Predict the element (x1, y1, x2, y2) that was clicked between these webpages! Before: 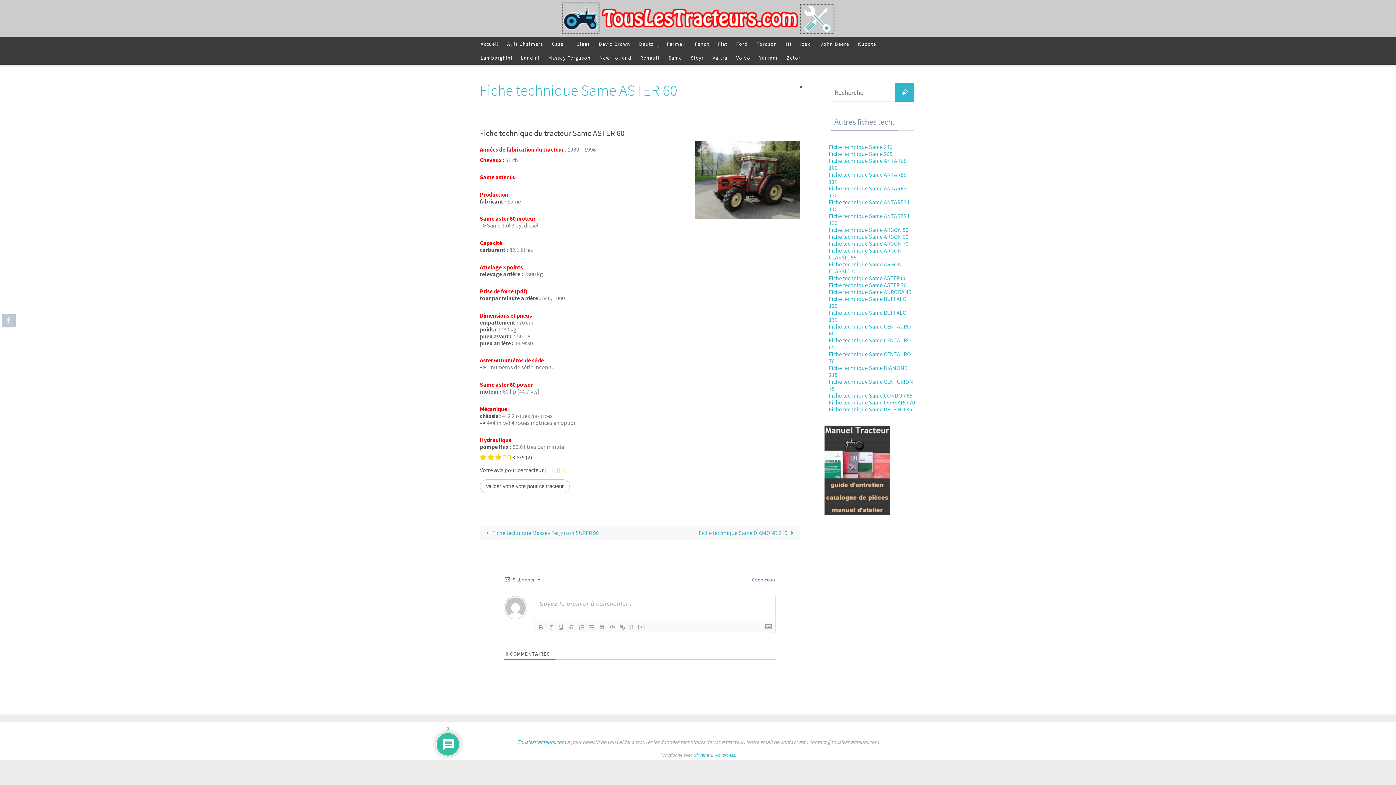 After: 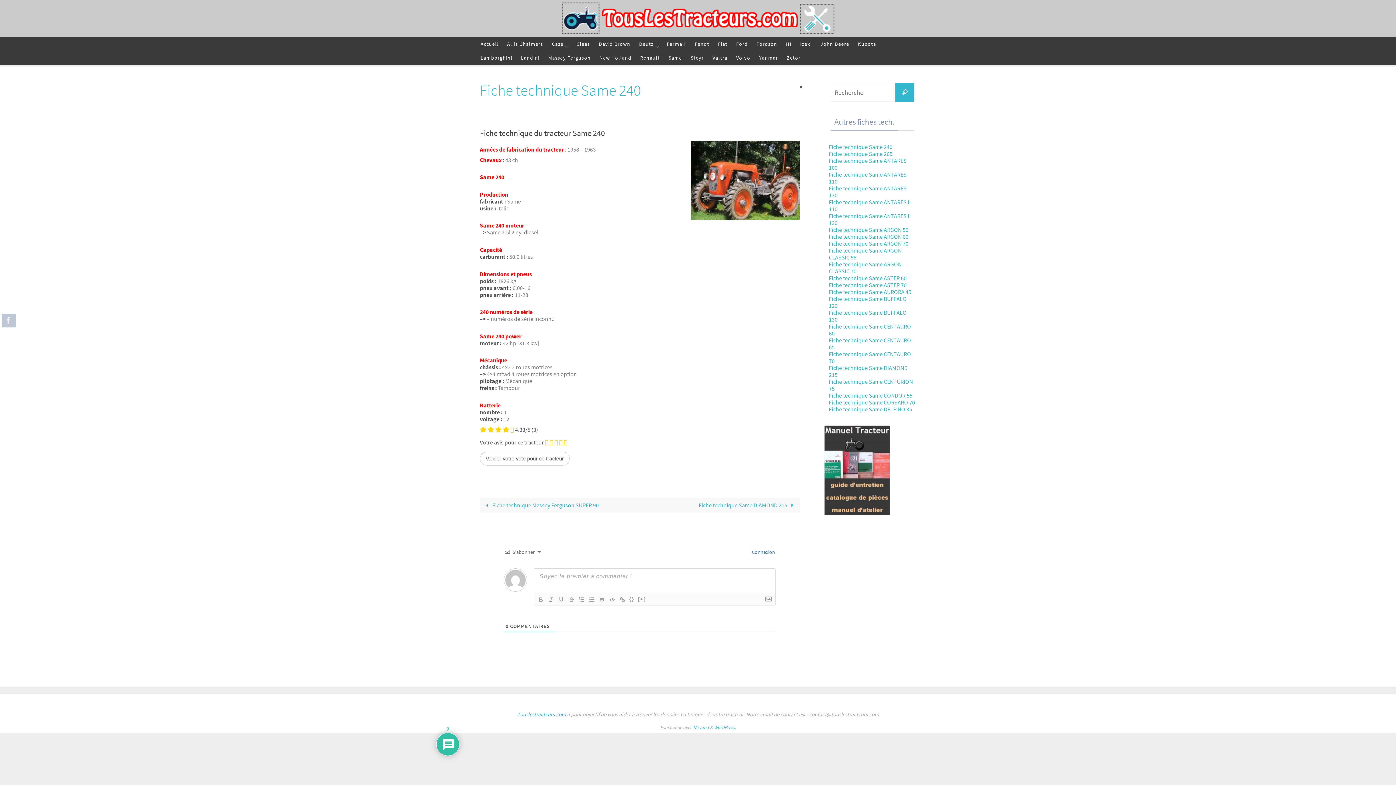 Action: label: Fiche technique Same 240 bbox: (829, 143, 892, 150)